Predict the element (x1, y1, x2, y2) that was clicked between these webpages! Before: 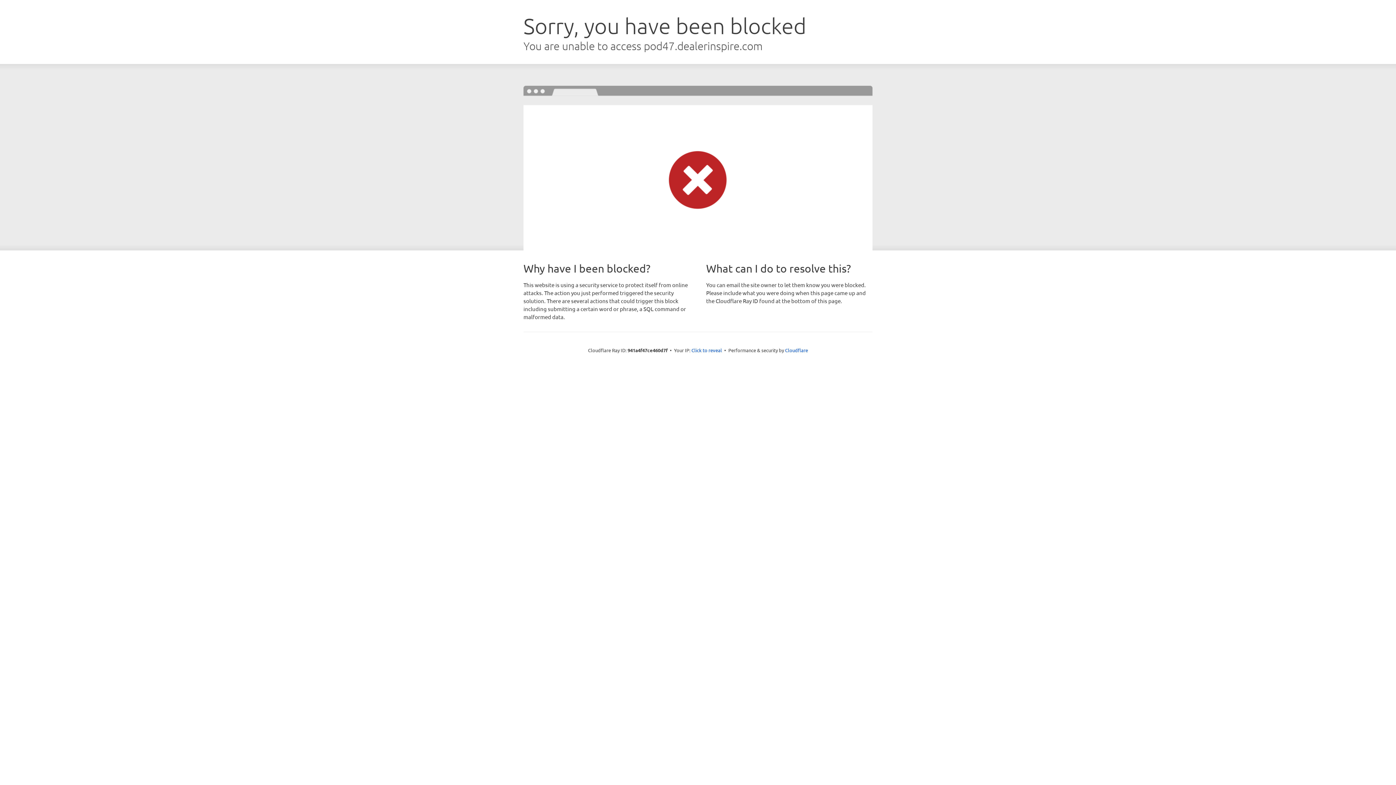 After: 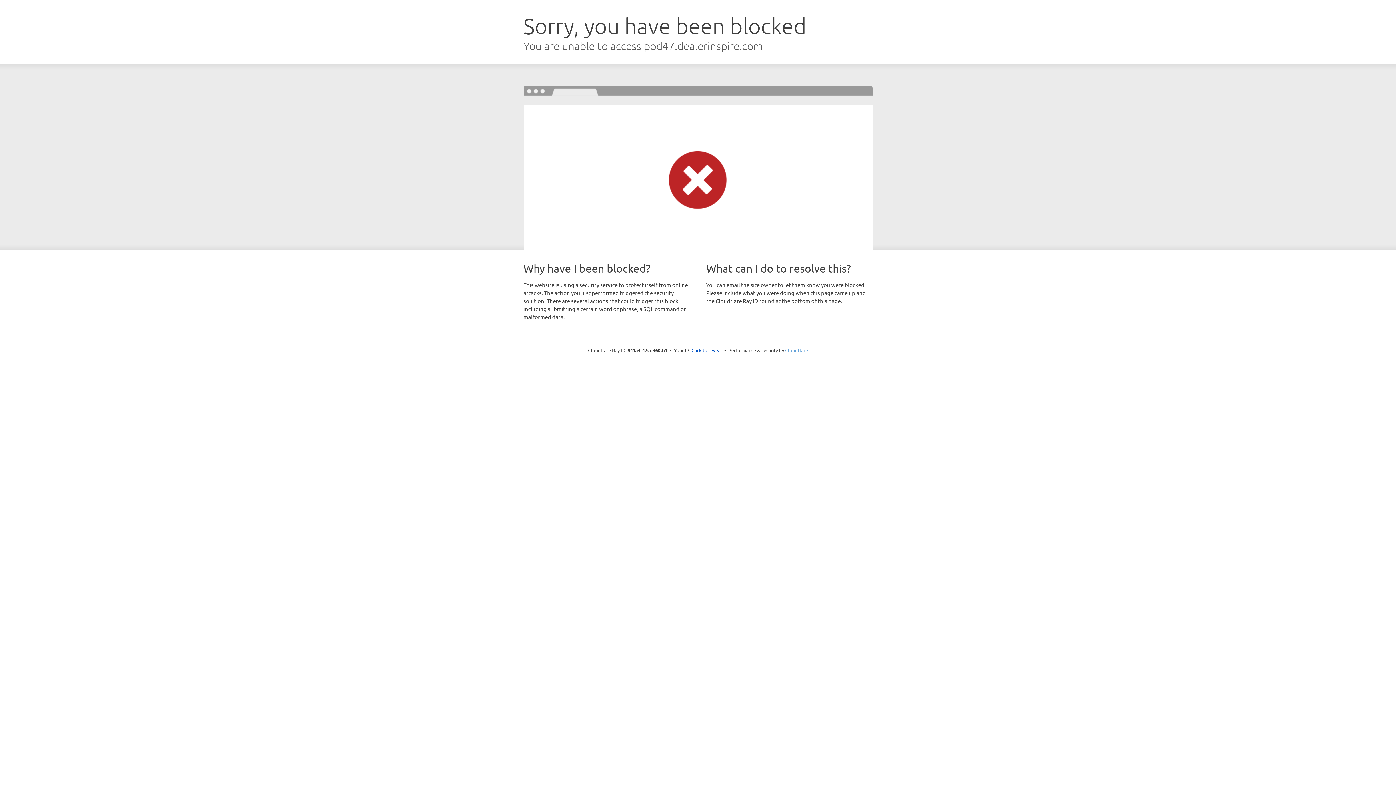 Action: label: Cloudflare bbox: (785, 347, 808, 353)